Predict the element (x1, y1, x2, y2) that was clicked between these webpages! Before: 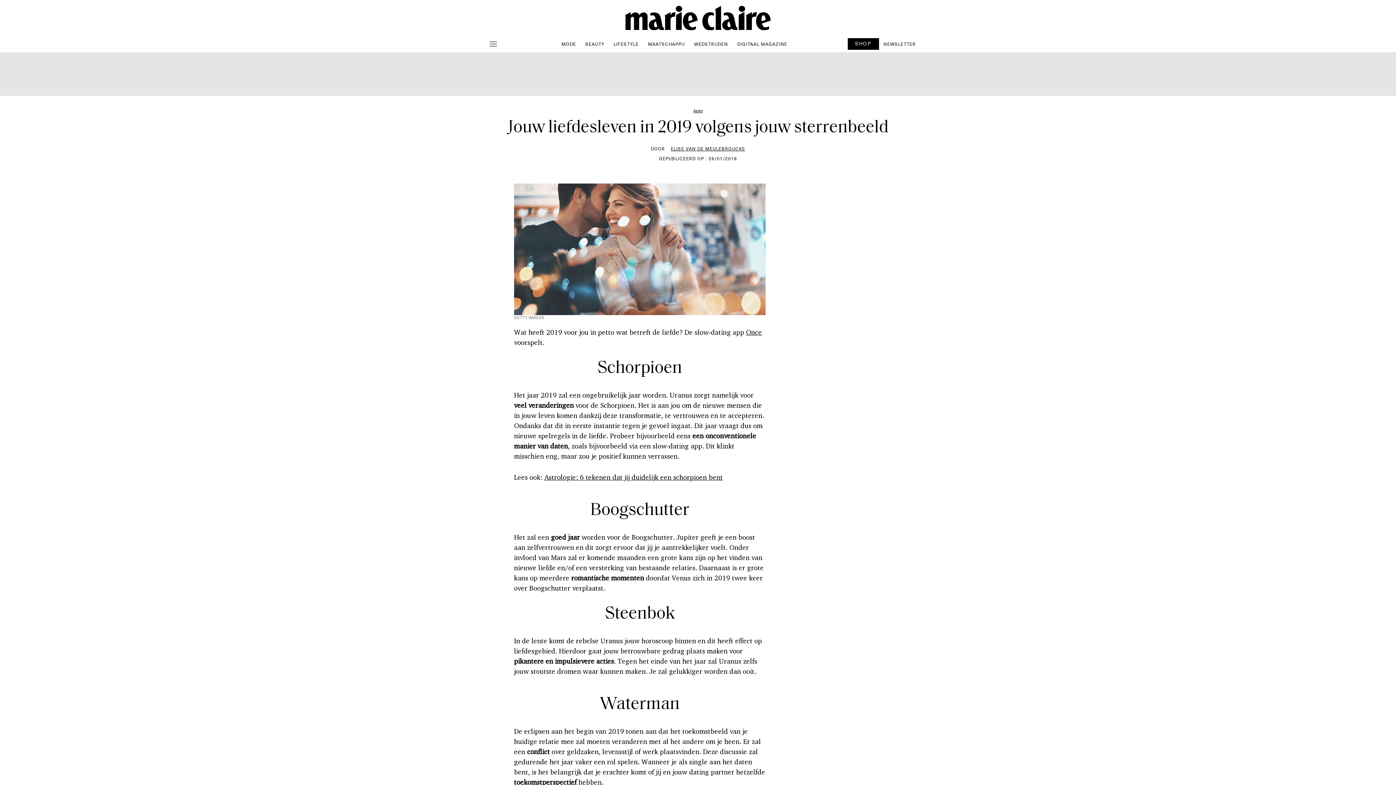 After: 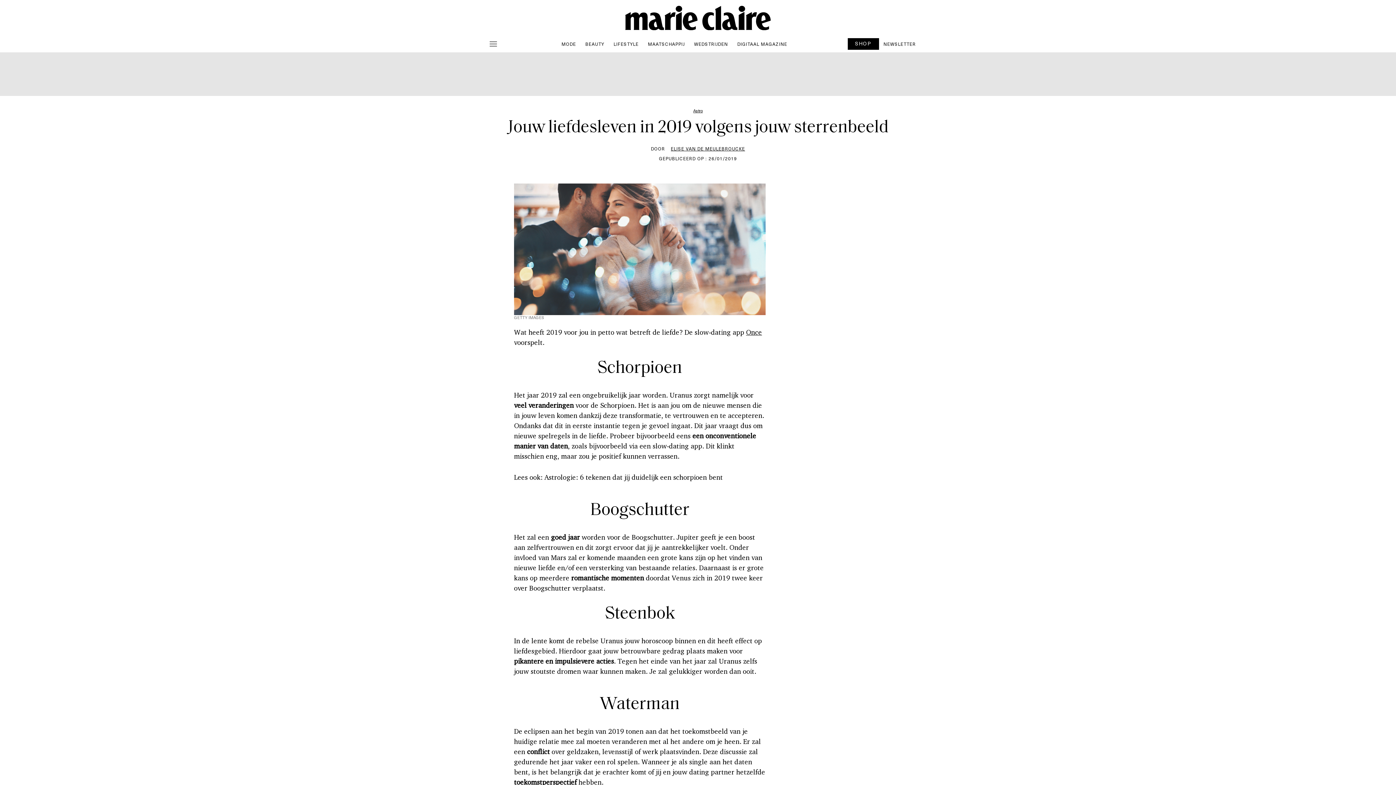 Action: label: Astrologie: 6 tekenen dat jij duidelijk een schorpioen bent bbox: (544, 473, 723, 481)